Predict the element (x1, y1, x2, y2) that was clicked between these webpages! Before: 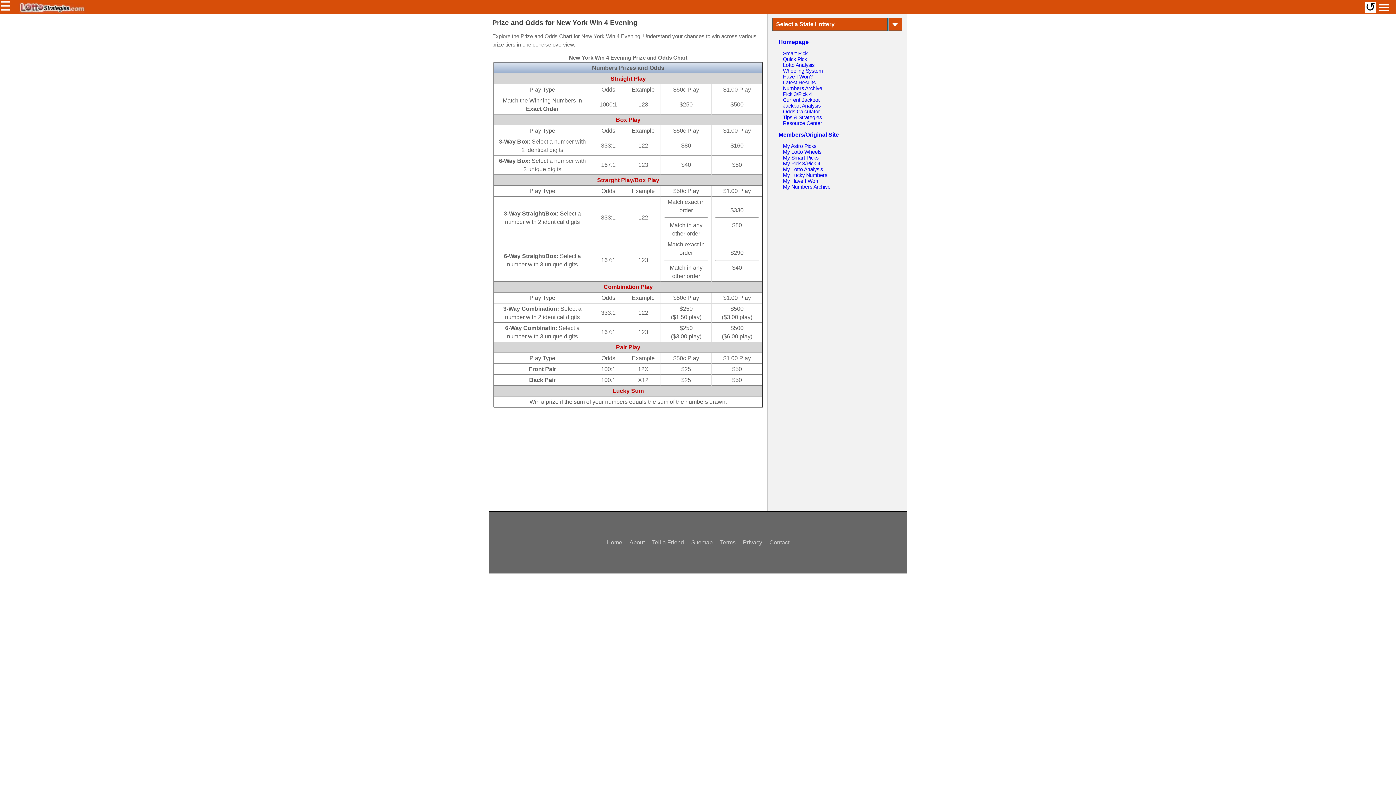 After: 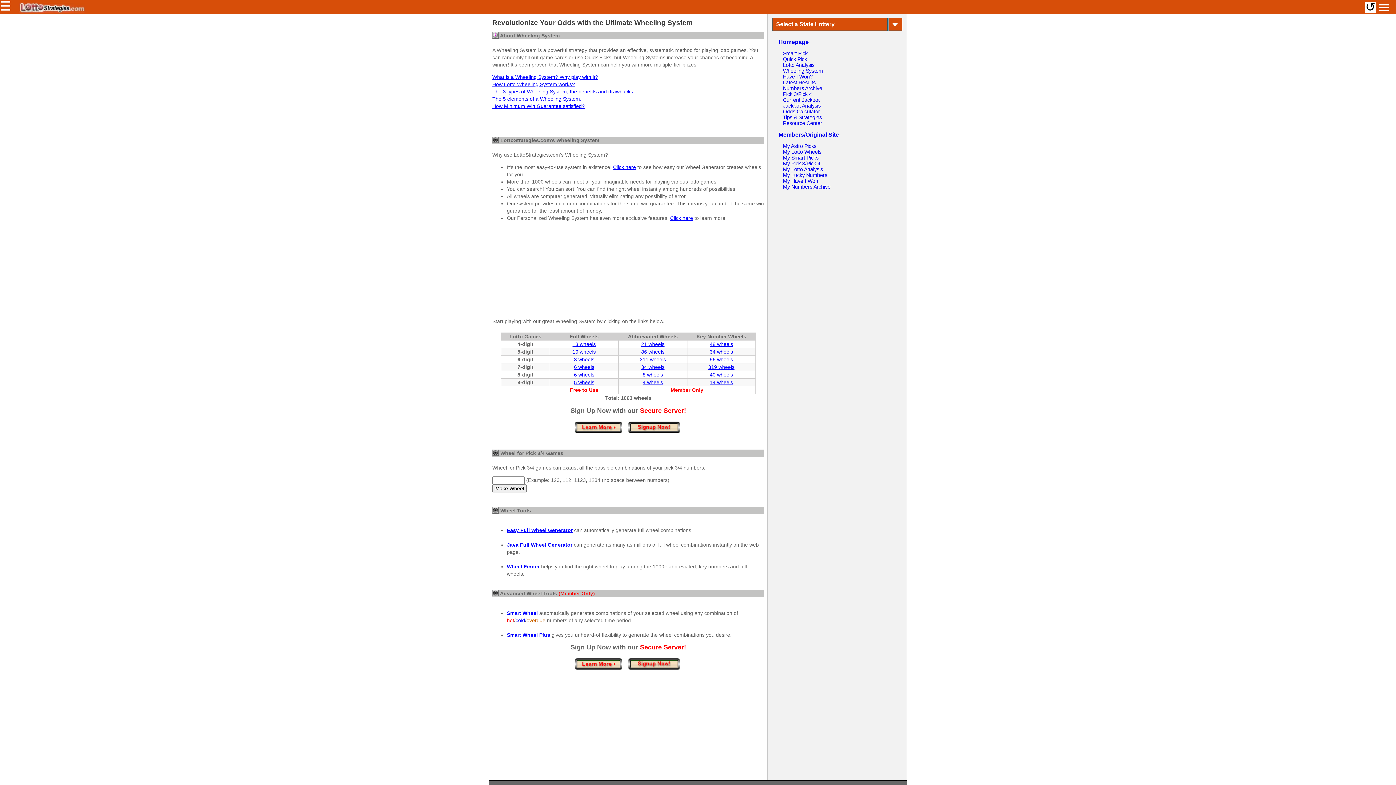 Action: label: Wheeling System bbox: (783, 68, 823, 73)